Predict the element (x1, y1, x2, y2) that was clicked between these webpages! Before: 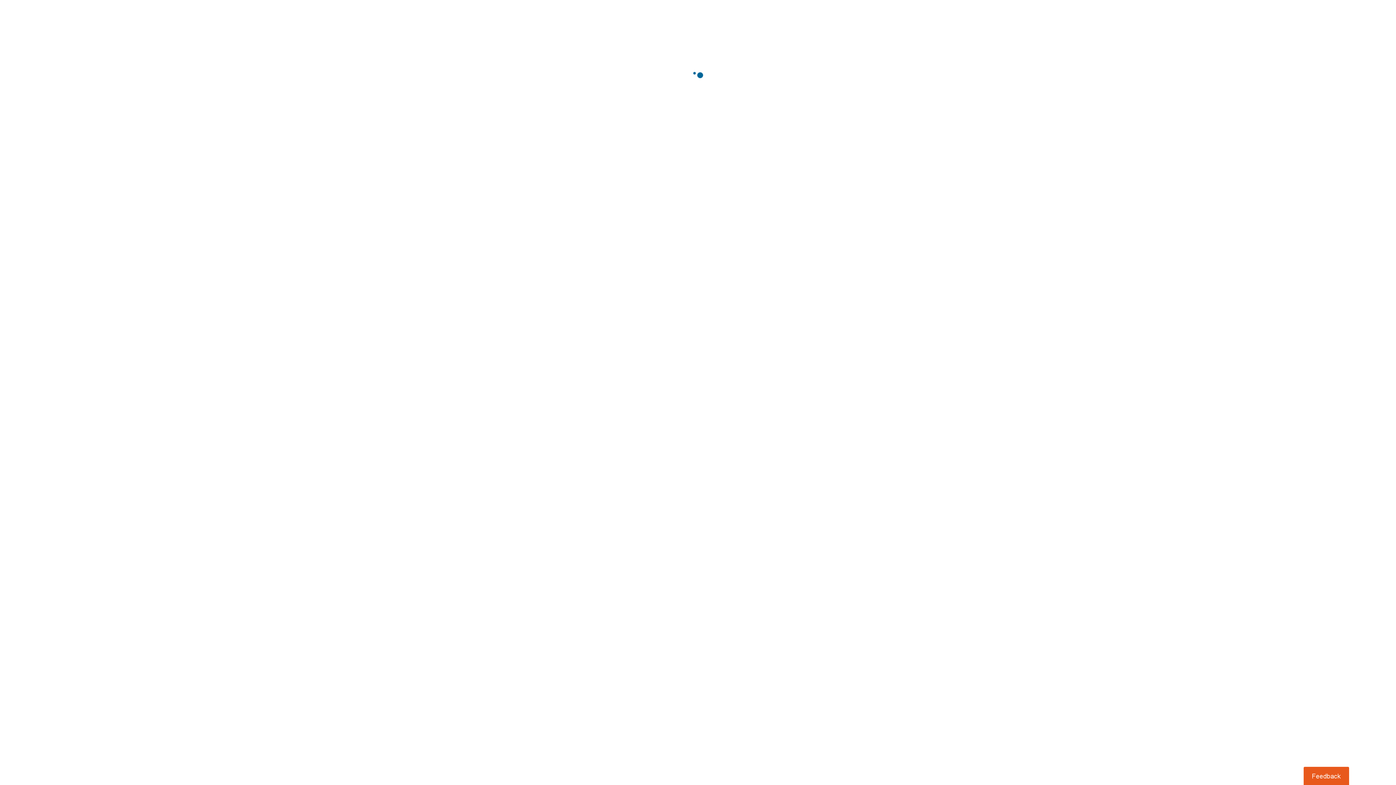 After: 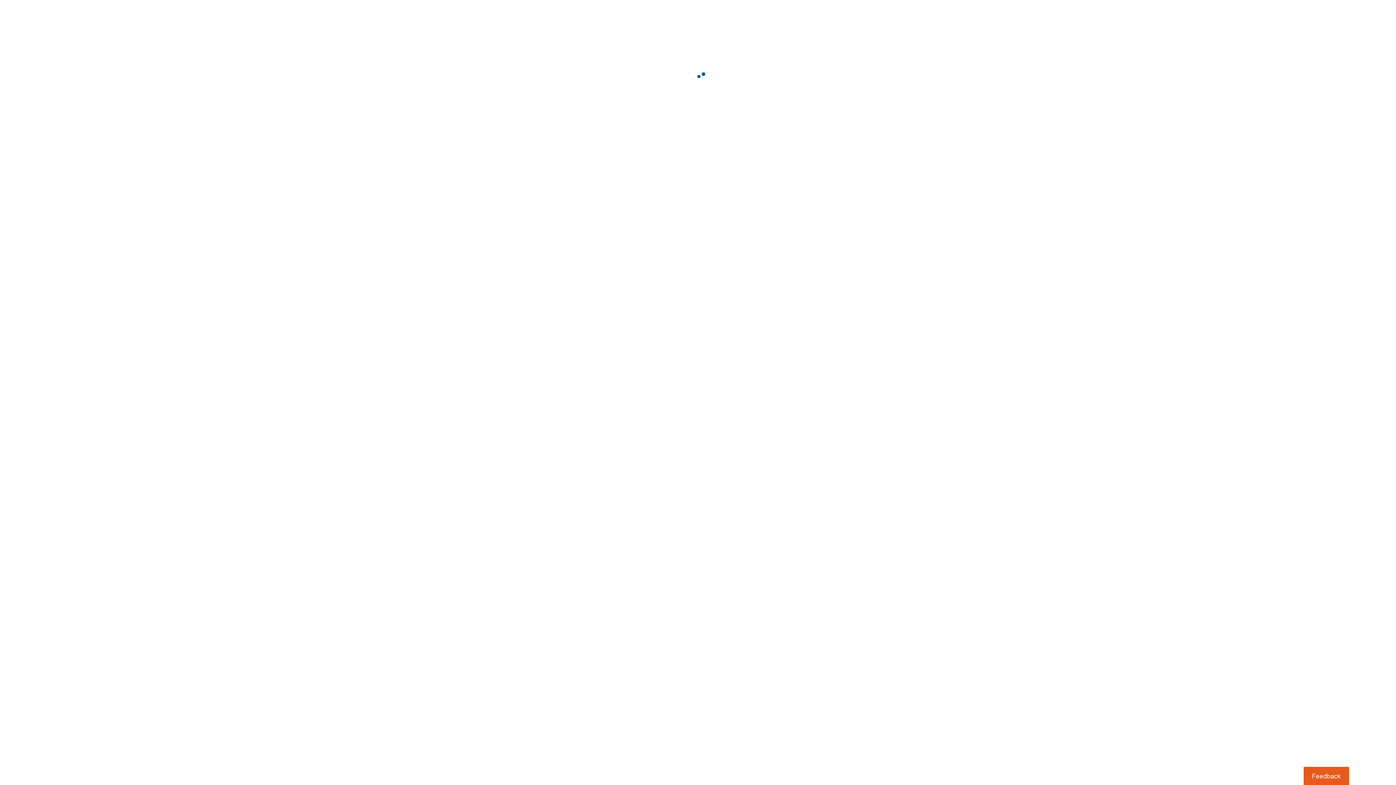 Action: label: Usabilla Feedback Button bbox: (1303, 767, 1349, 785)